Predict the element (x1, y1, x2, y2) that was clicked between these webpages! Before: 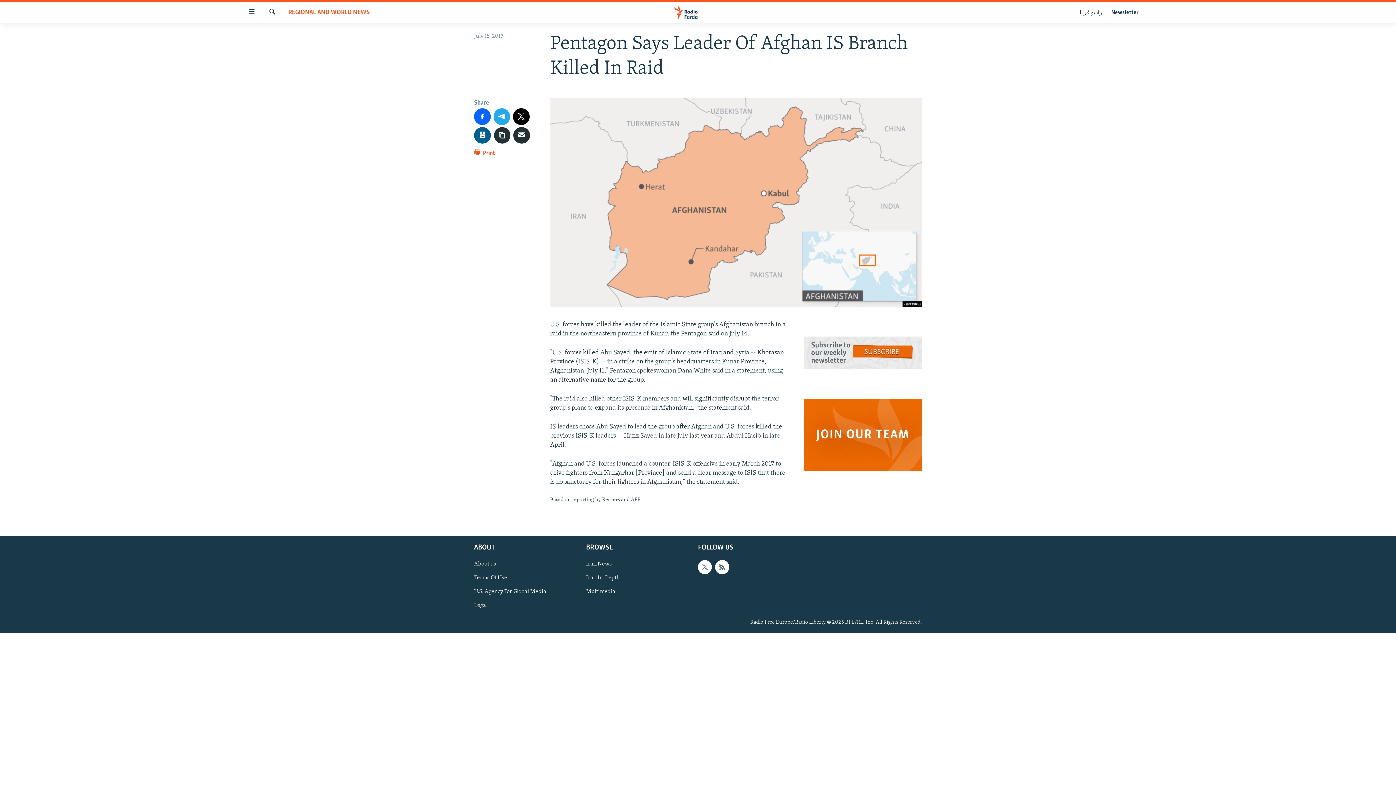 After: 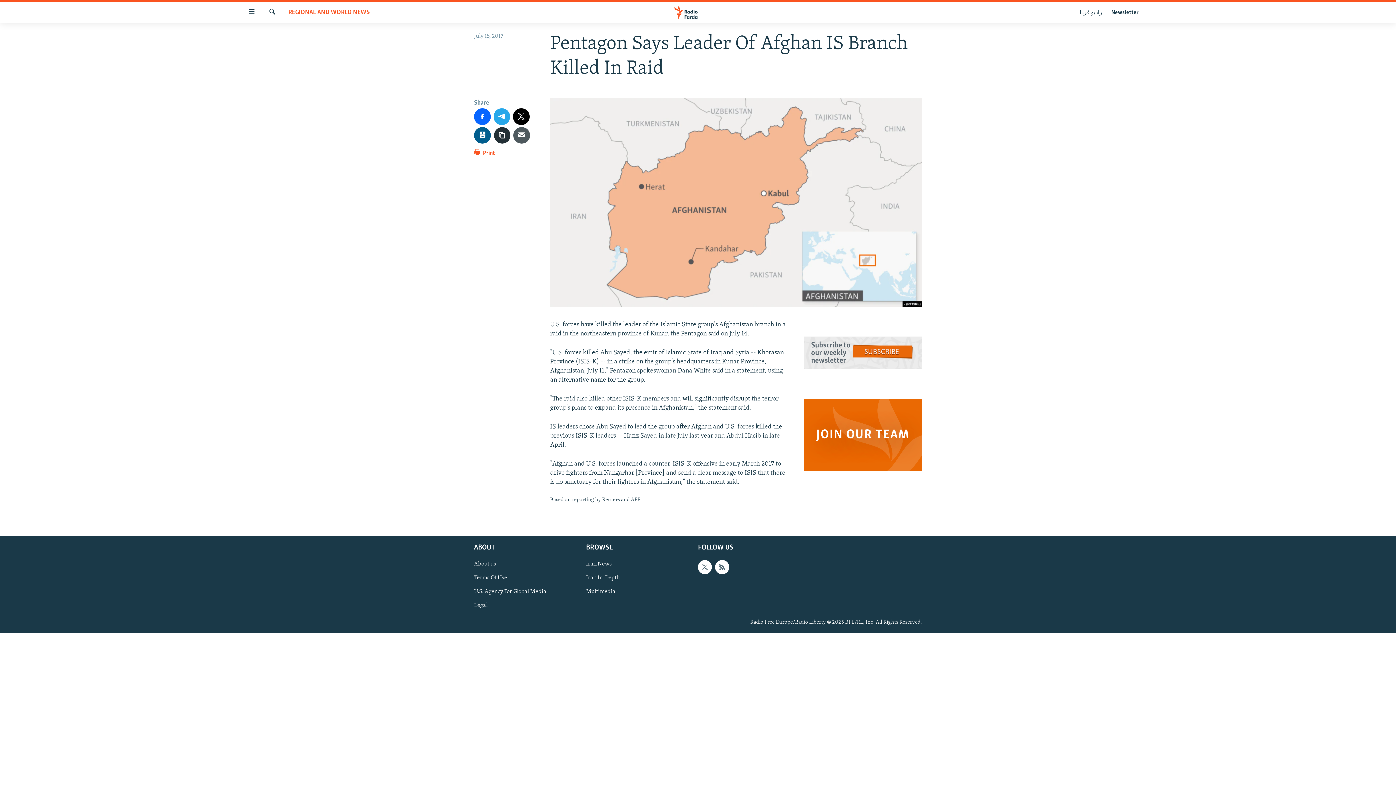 Action: bbox: (513, 127, 530, 143)